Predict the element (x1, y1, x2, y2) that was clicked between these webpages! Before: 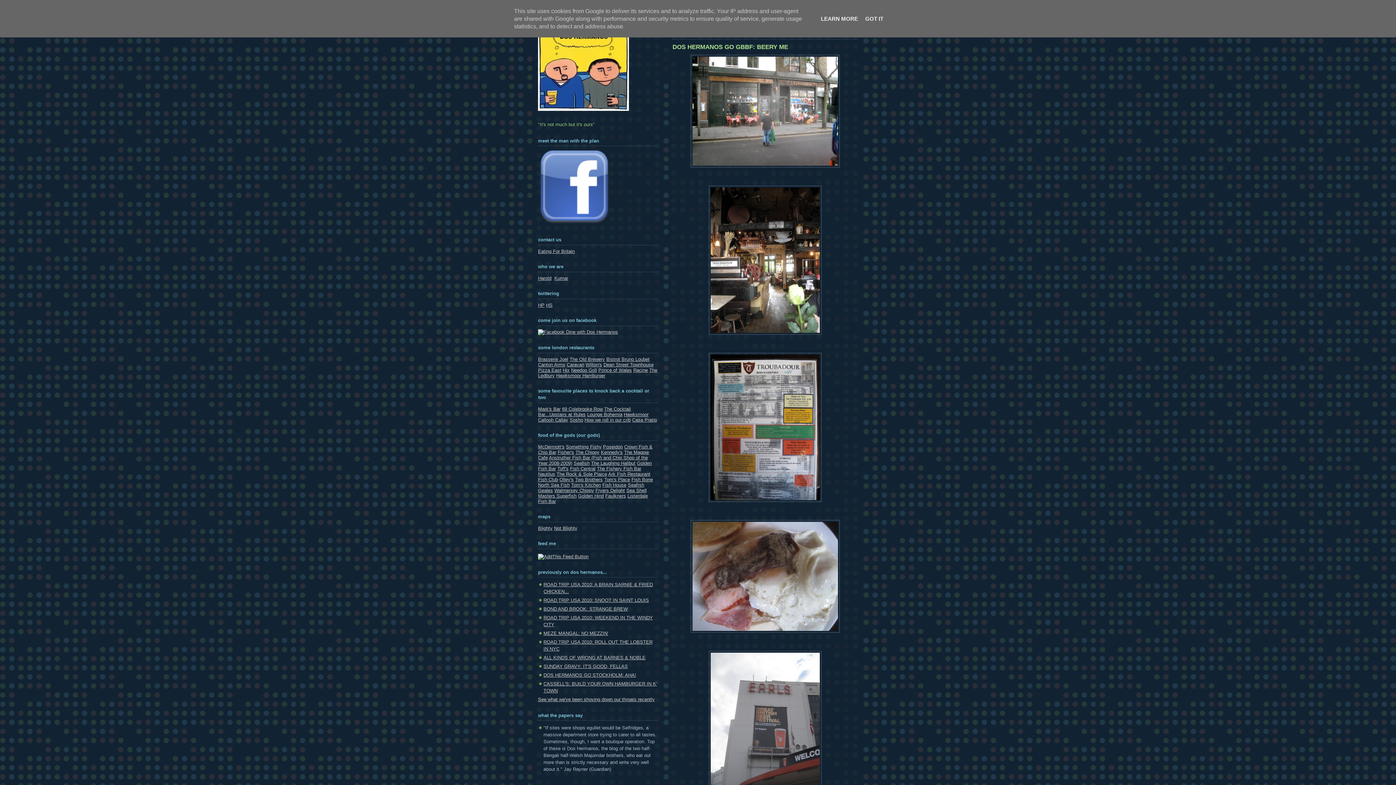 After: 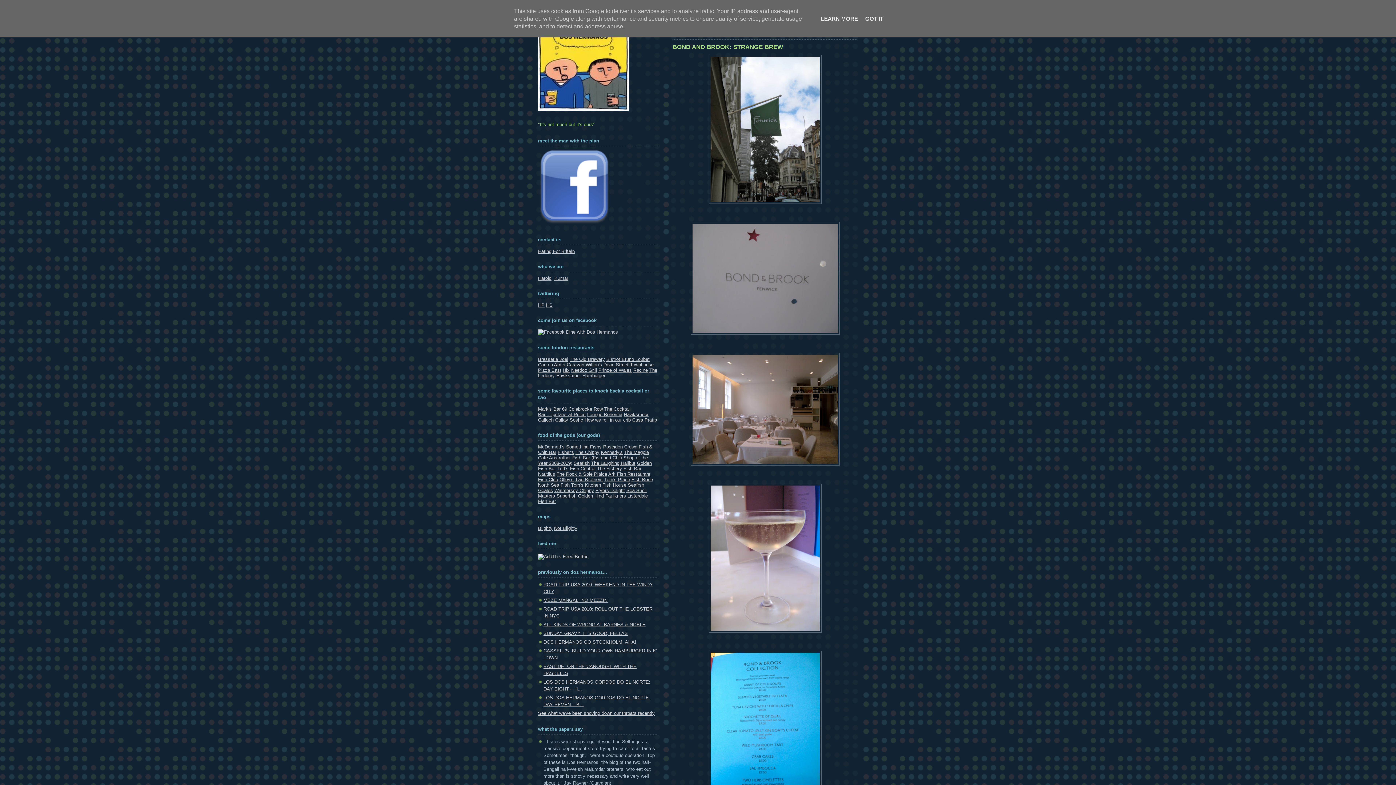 Action: bbox: (543, 606, 628, 611) label: BOND AND BROOK: STRANGE BREW